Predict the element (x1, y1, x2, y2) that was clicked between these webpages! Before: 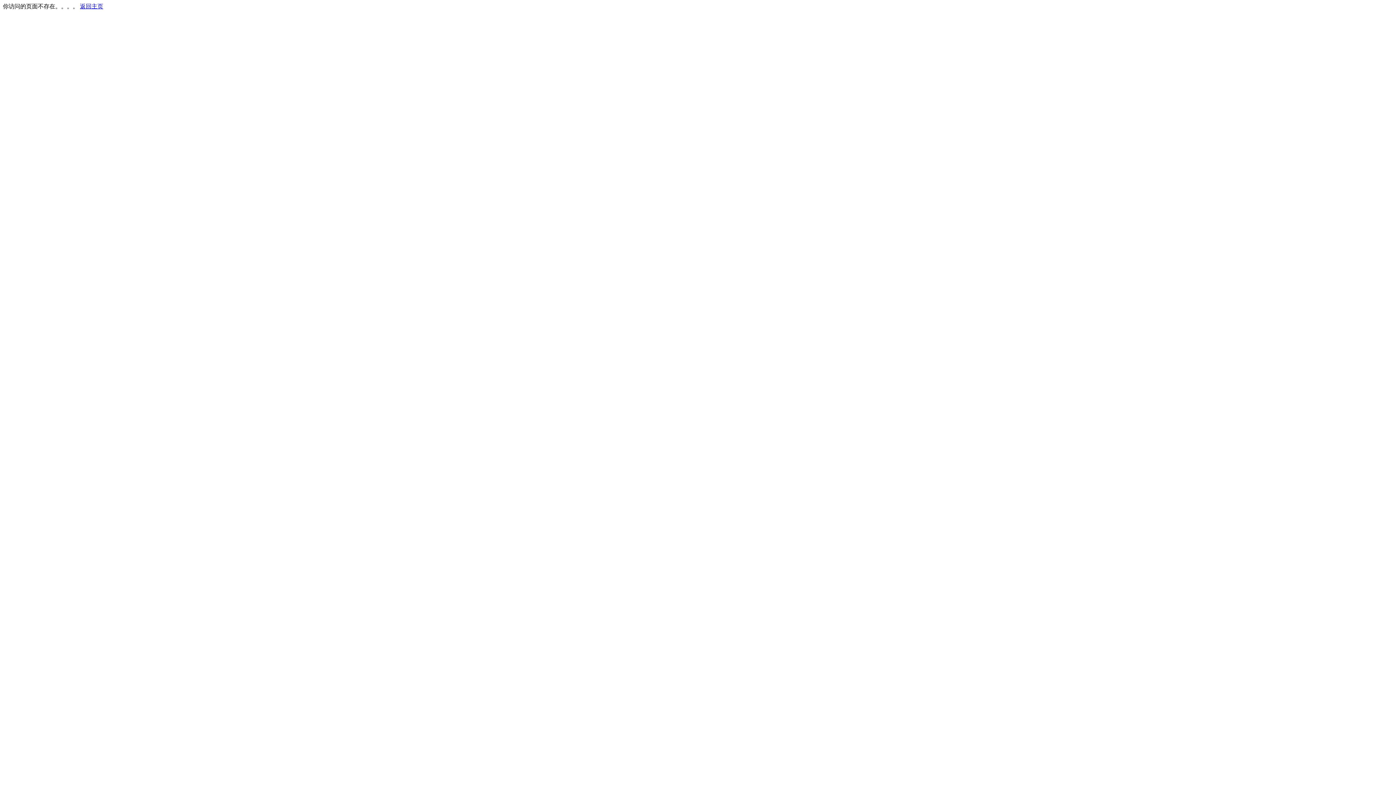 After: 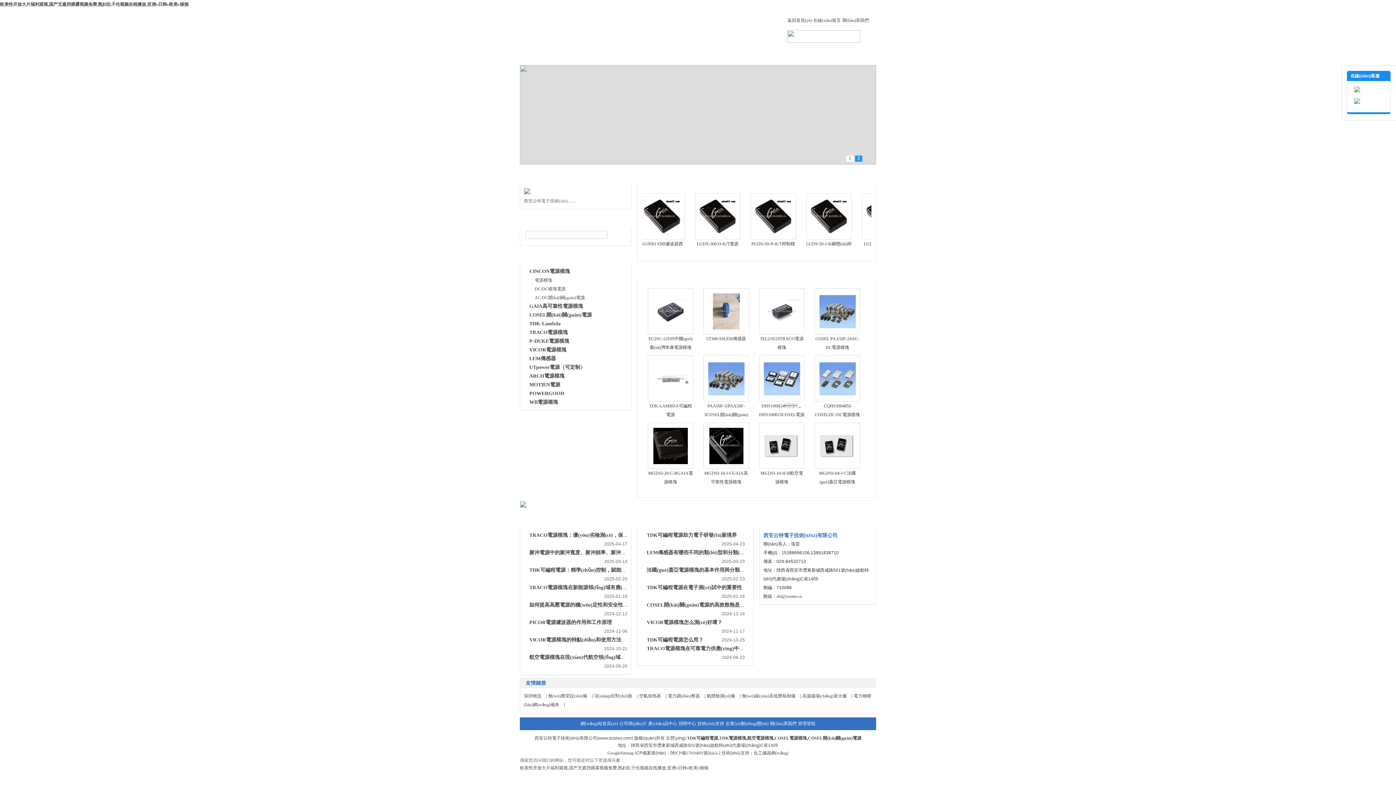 Action: label: 返回主页 bbox: (80, 3, 103, 9)